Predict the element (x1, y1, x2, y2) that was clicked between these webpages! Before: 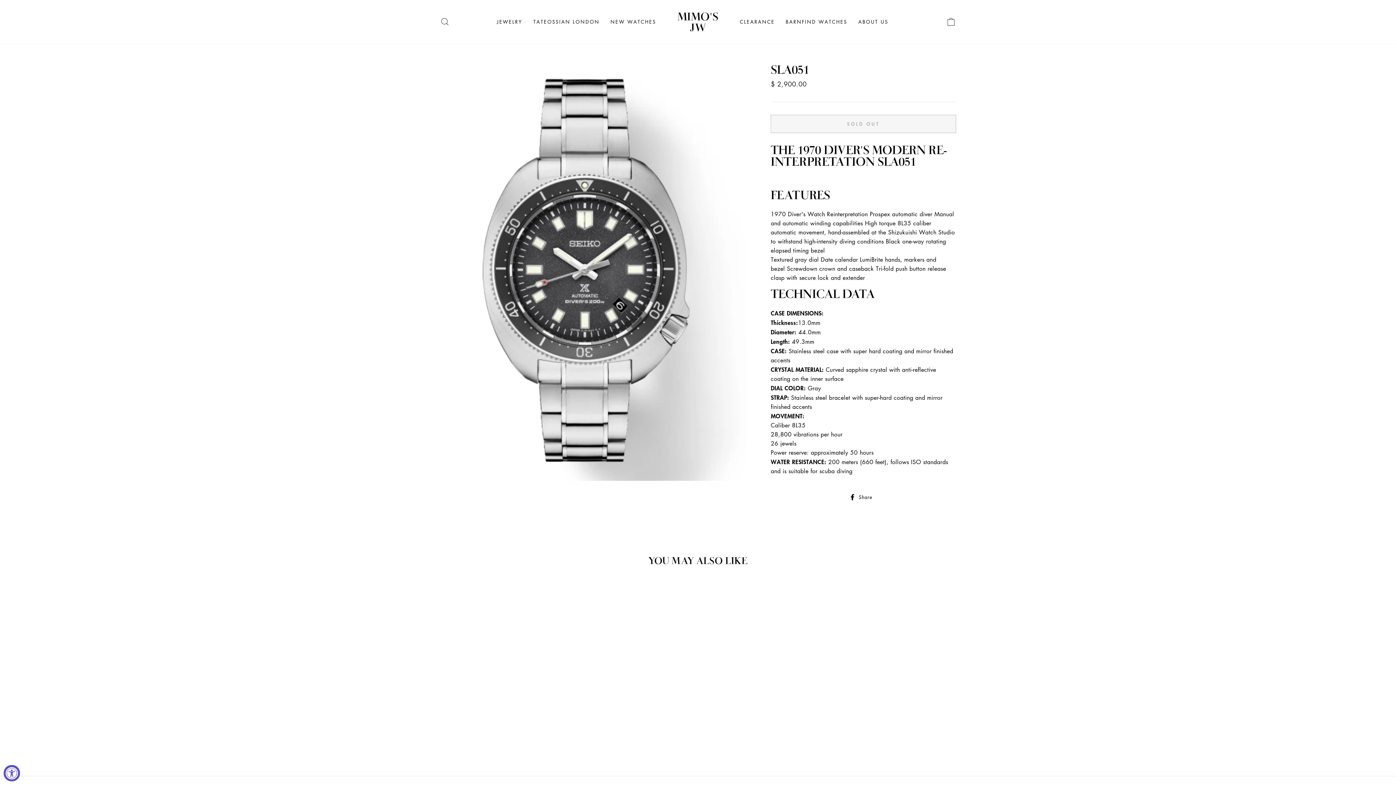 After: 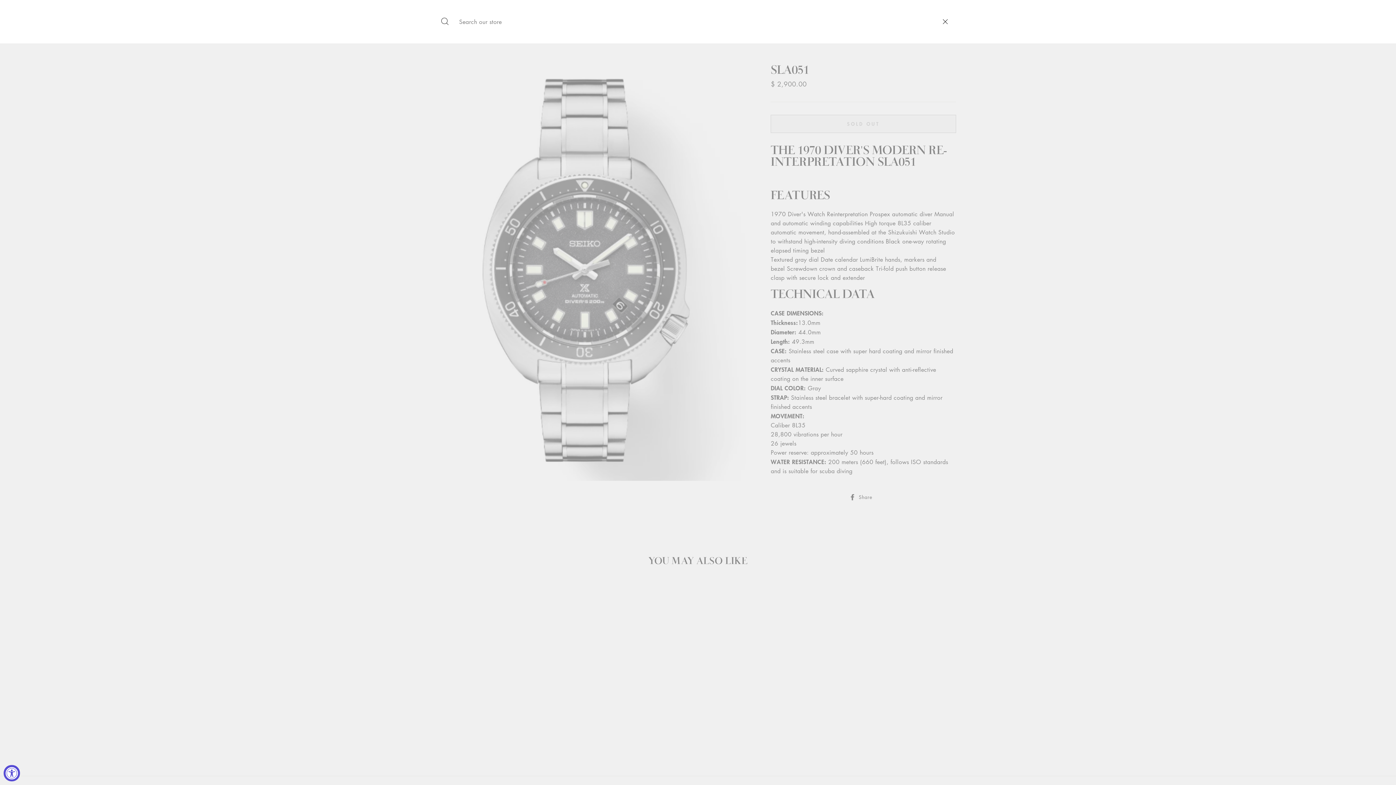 Action: label: SEARCH bbox: (435, 14, 454, 29)